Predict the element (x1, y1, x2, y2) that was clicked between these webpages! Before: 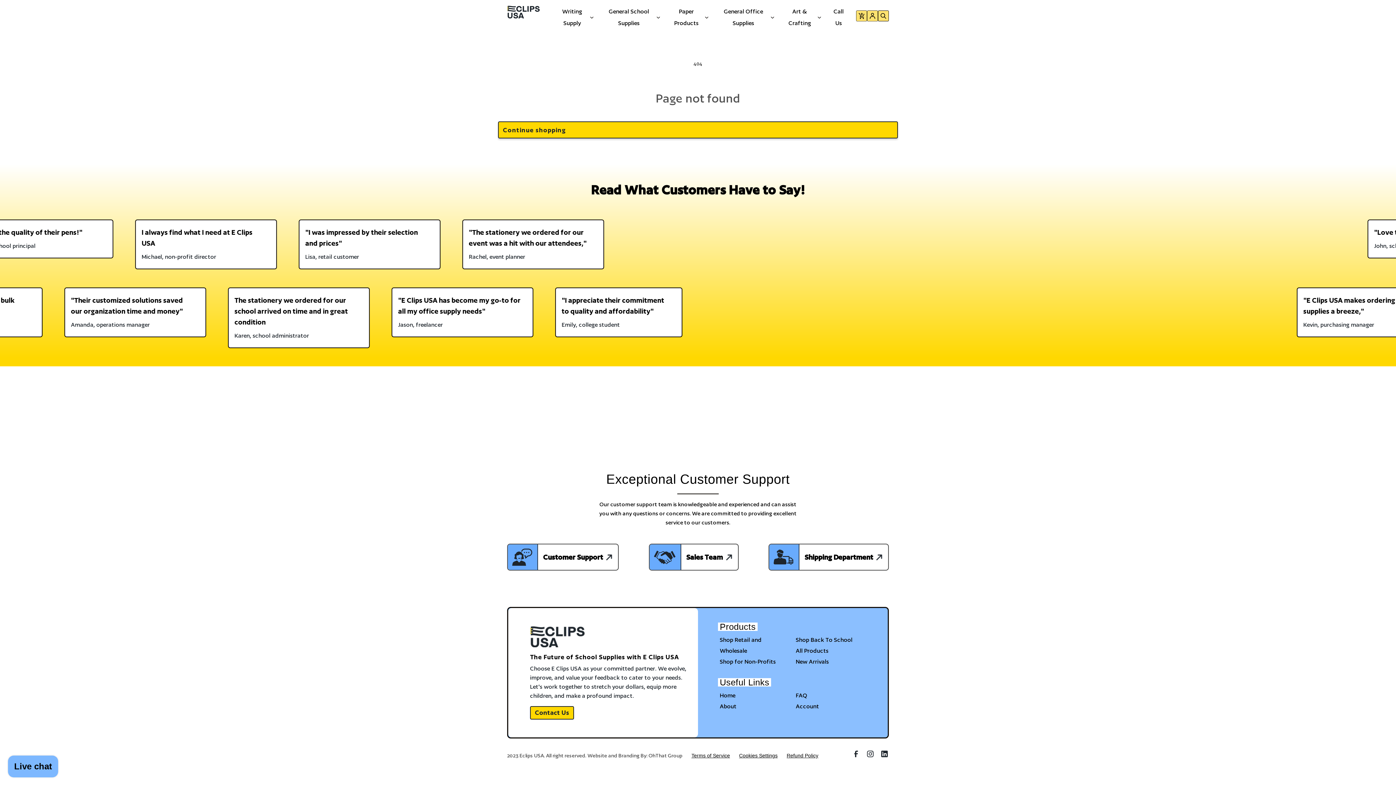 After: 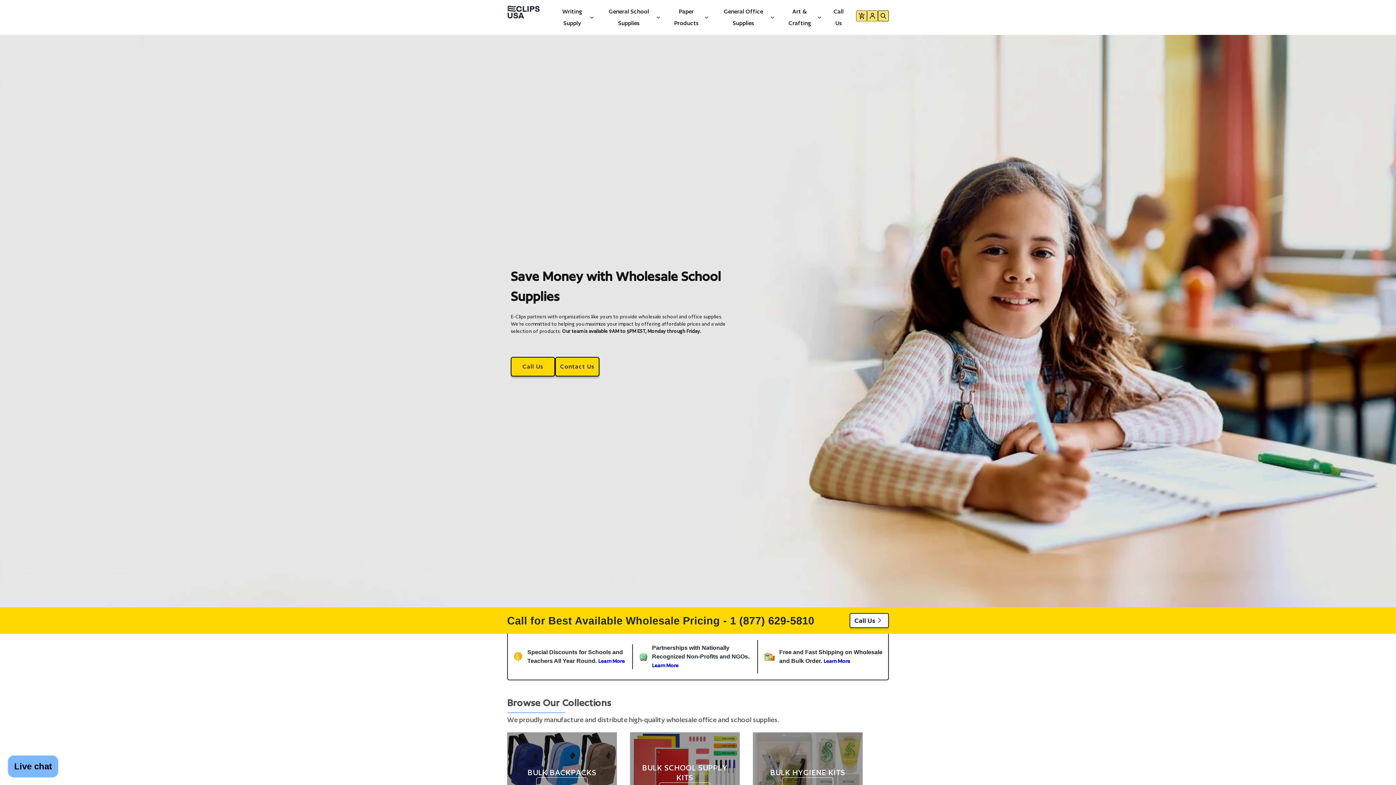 Action: bbox: (507, 5, 556, 18)